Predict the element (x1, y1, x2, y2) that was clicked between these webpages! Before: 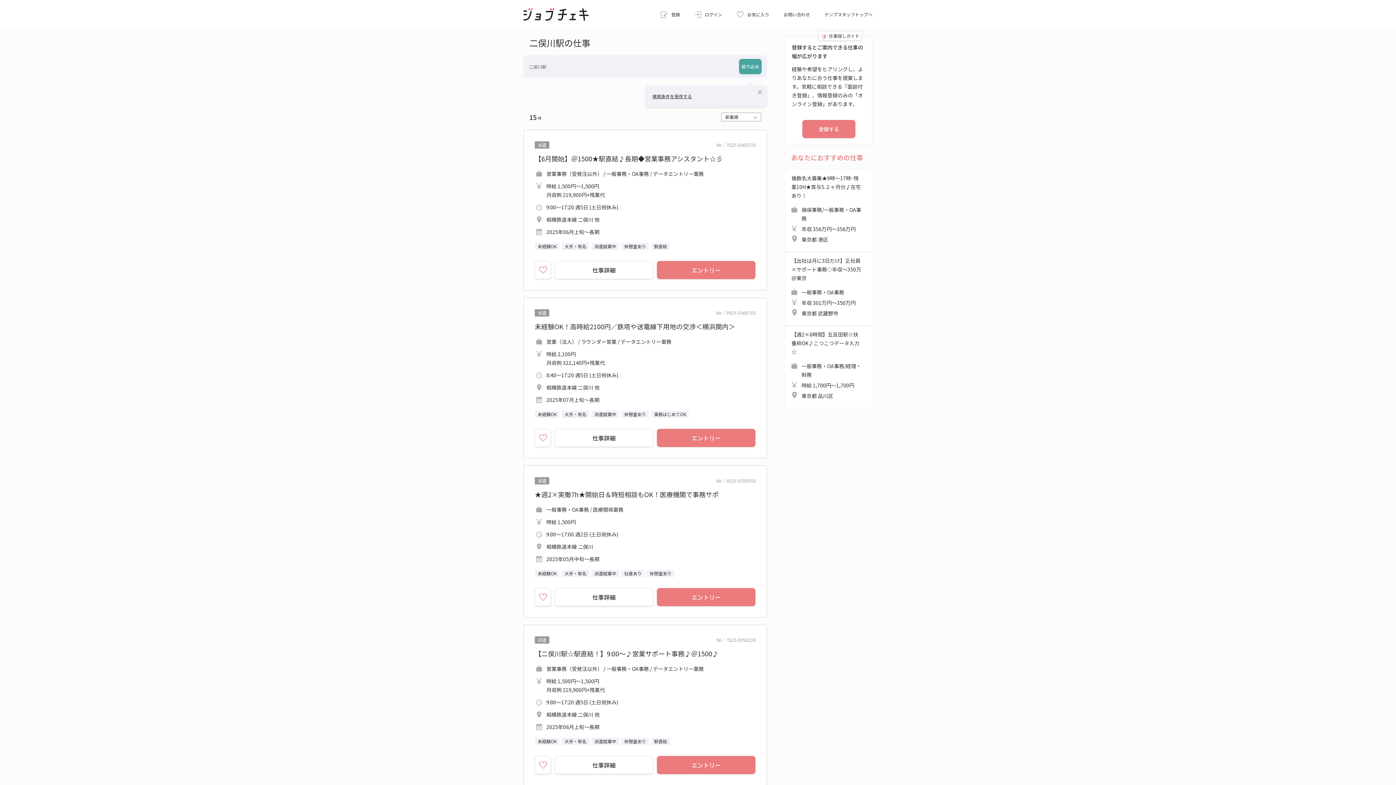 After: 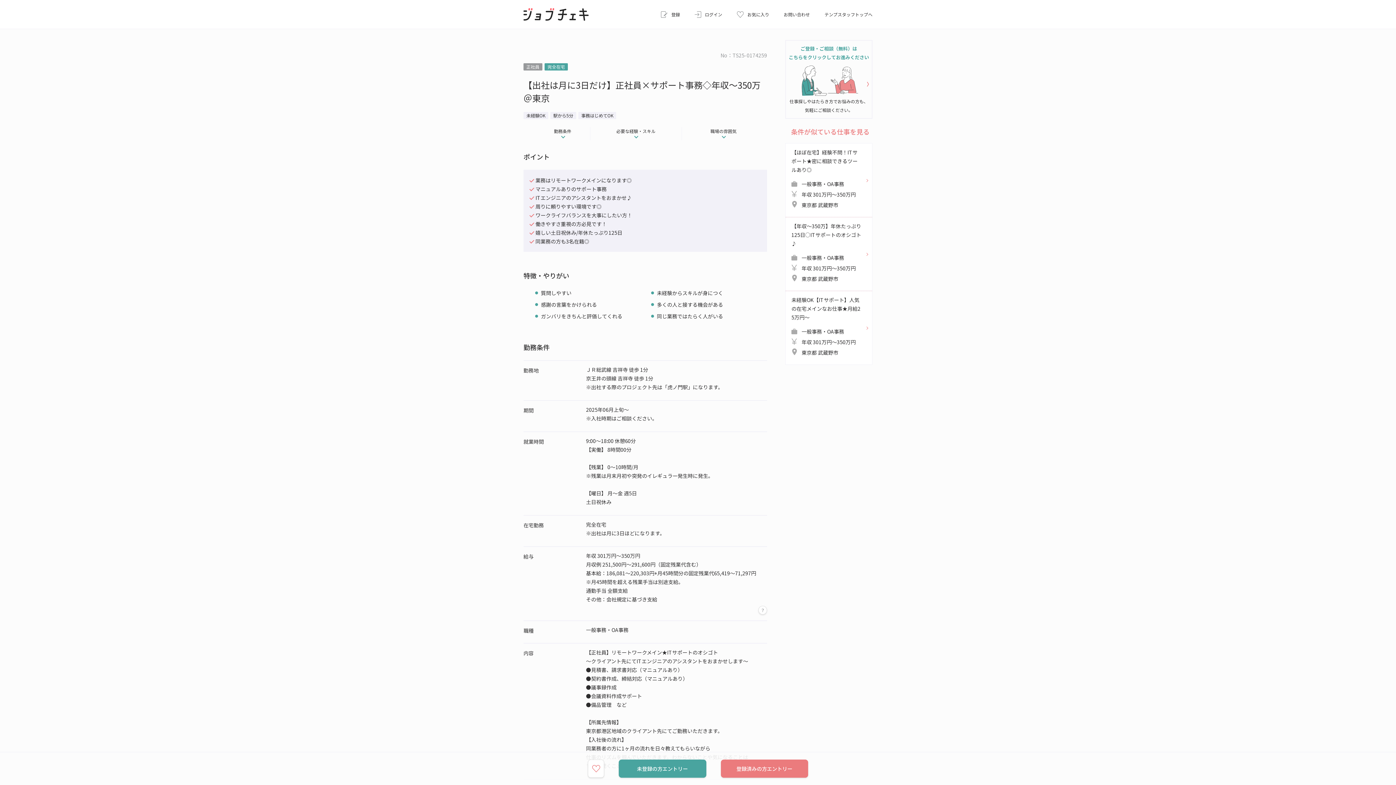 Action: label: 【出社は月に3日だけ】正社員×サポート事務◇年収～350万＠東京
一般事務・OA事務
年収 301万円～350万円
東京都 武蔵野市 bbox: (785, 252, 872, 325)